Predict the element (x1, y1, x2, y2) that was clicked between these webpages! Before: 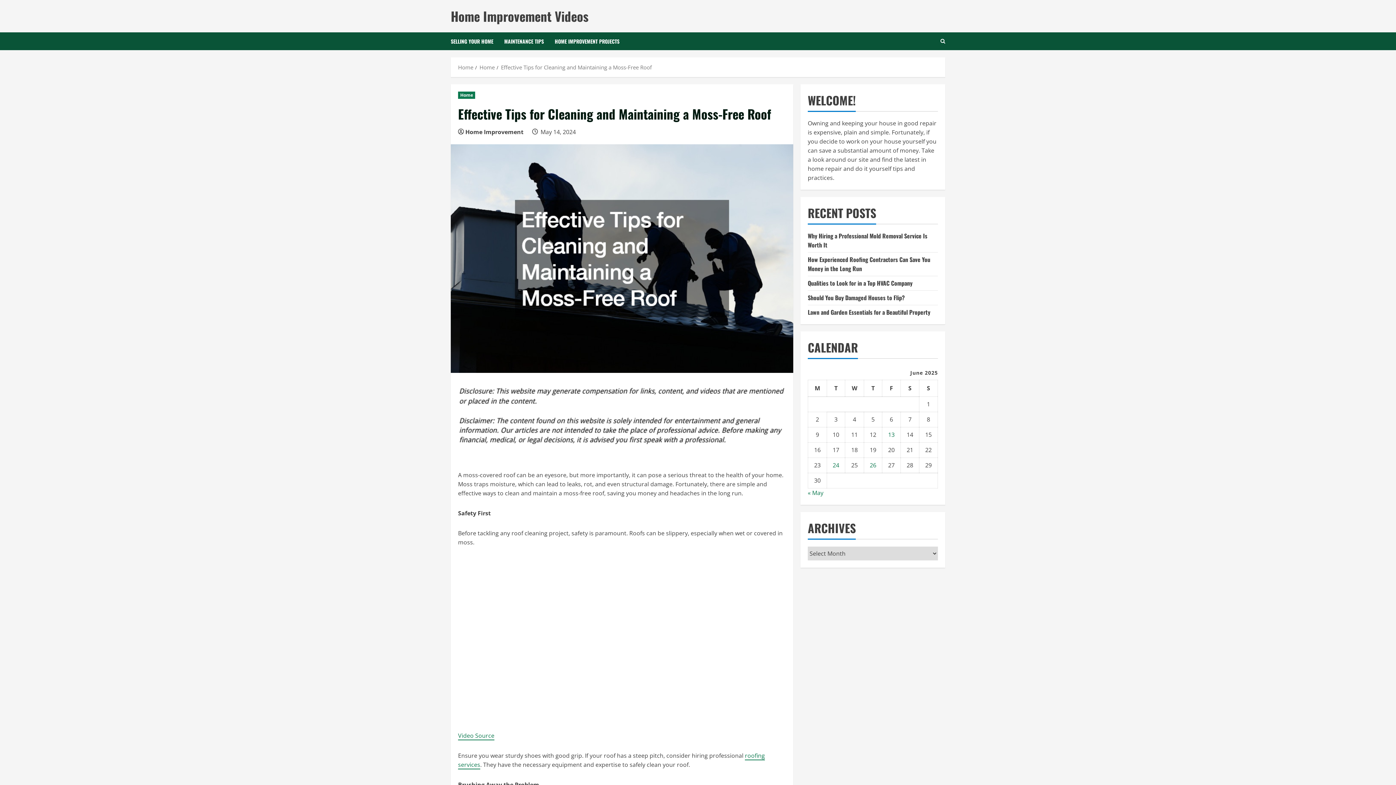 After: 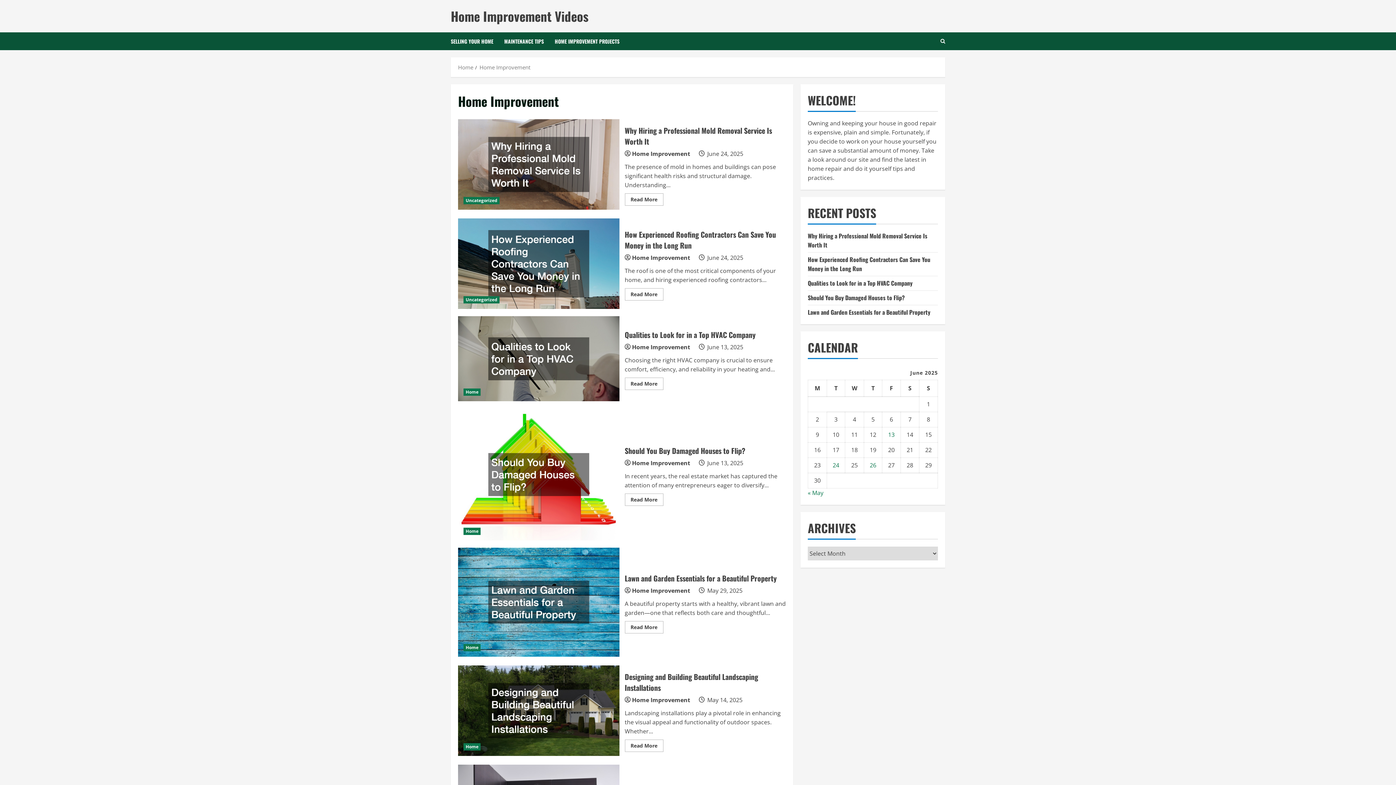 Action: bbox: (465, 127, 527, 137) label: Home Improvement